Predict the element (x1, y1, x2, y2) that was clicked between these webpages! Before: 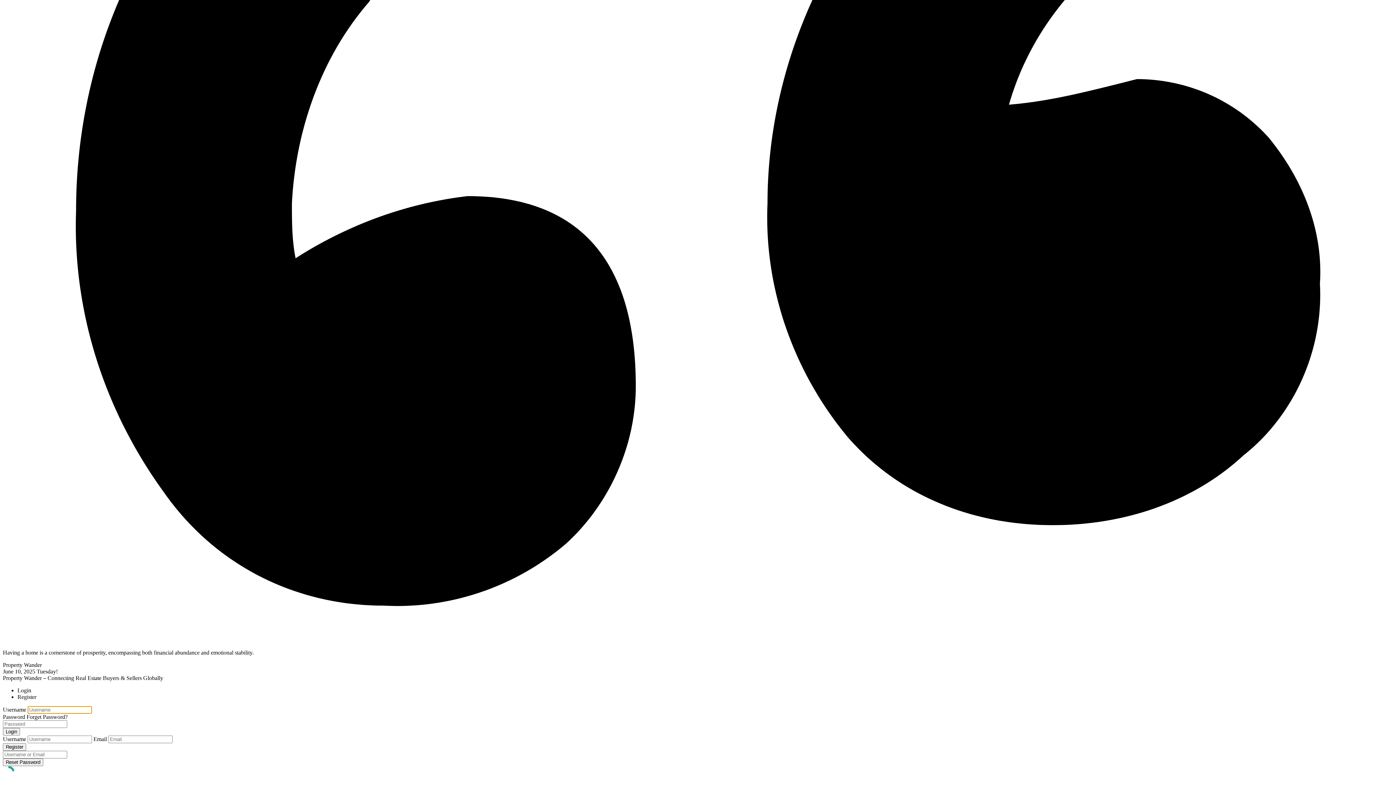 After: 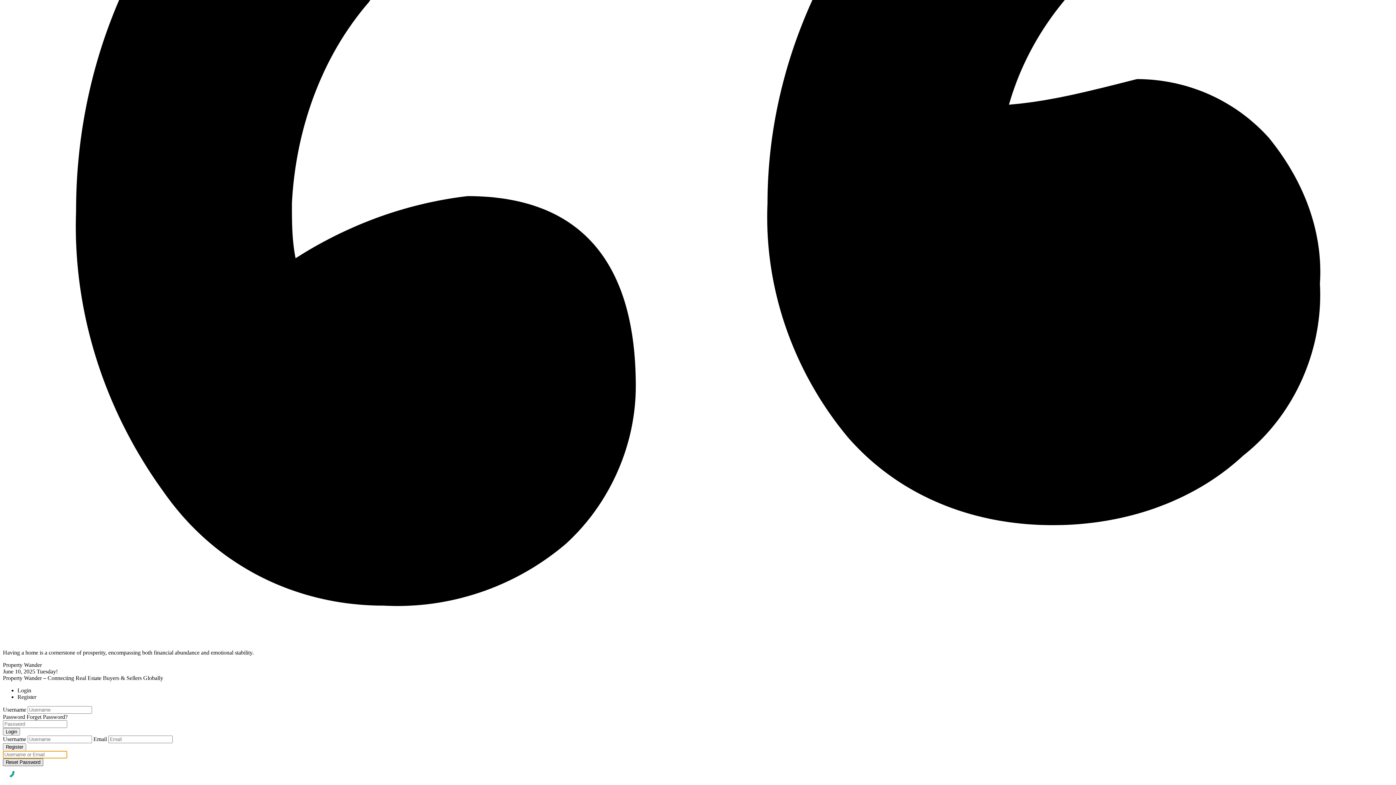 Action: label: Reset Password bbox: (2, 759, 43, 766)